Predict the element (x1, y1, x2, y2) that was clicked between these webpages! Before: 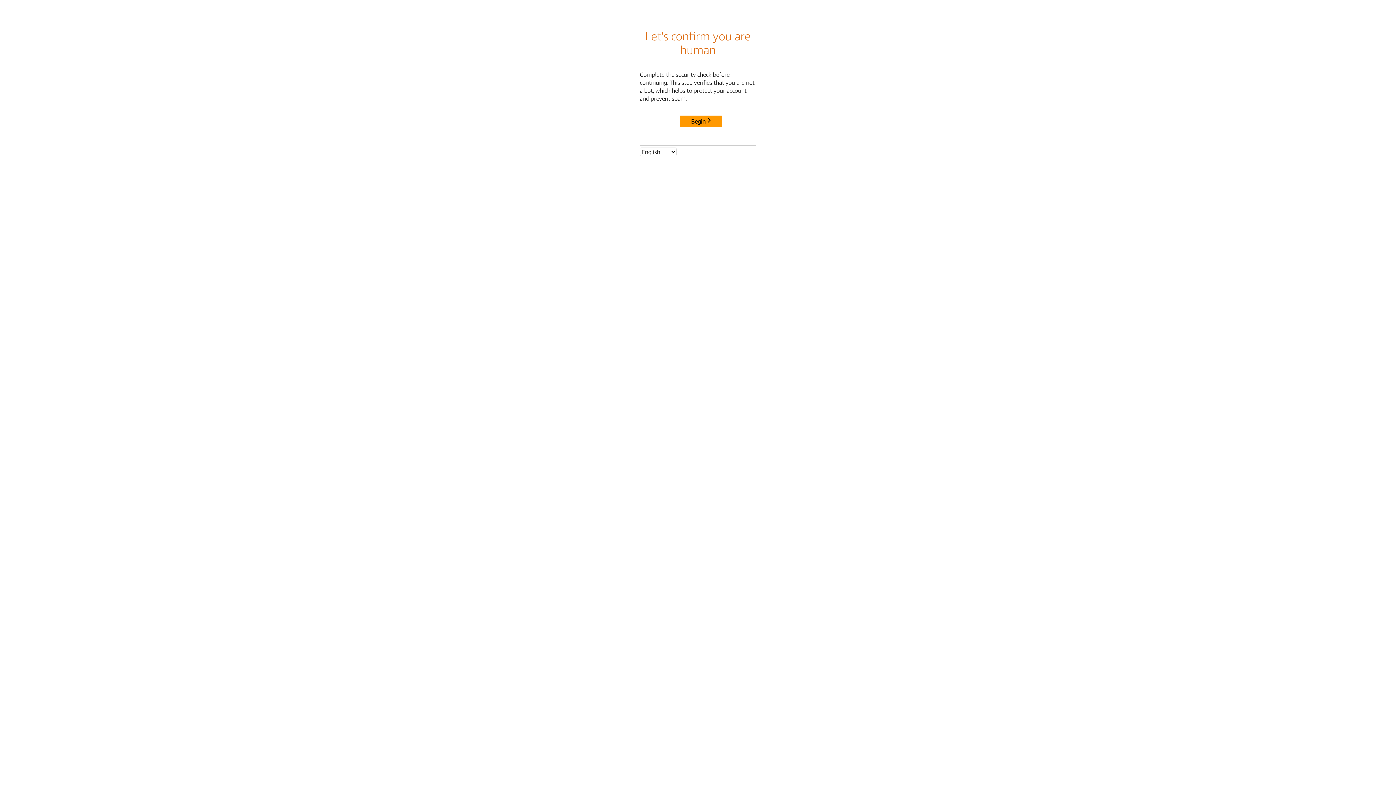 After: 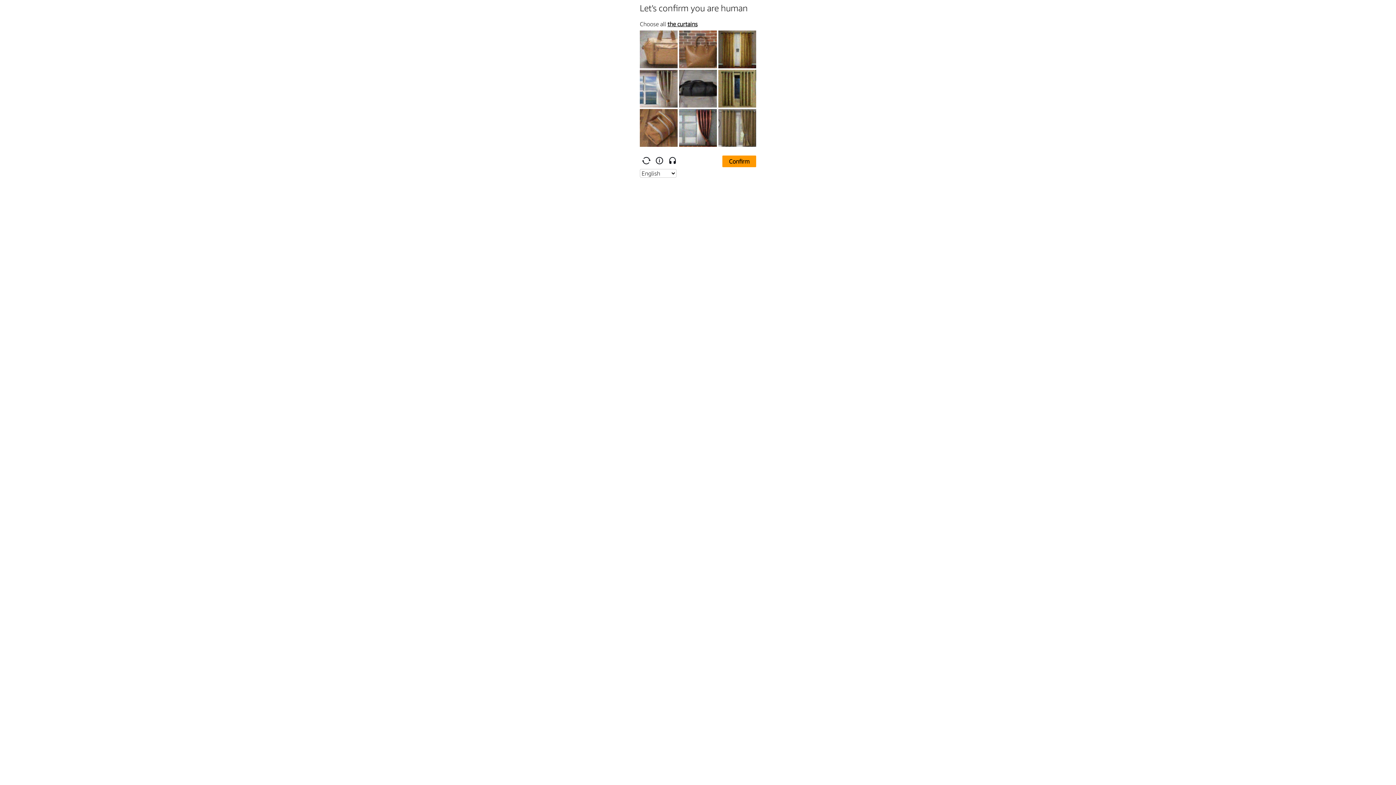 Action: bbox: (680, 115, 722, 127) label: Begin